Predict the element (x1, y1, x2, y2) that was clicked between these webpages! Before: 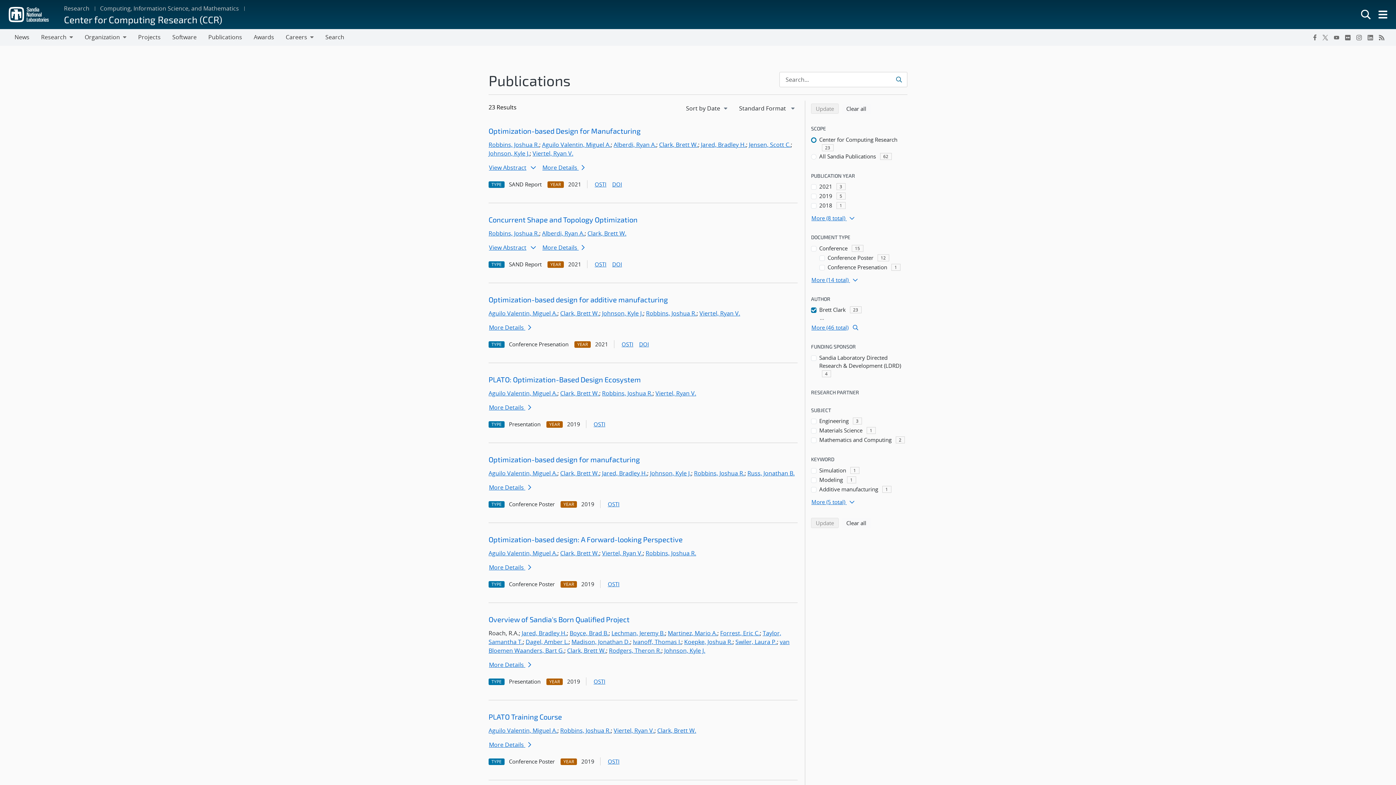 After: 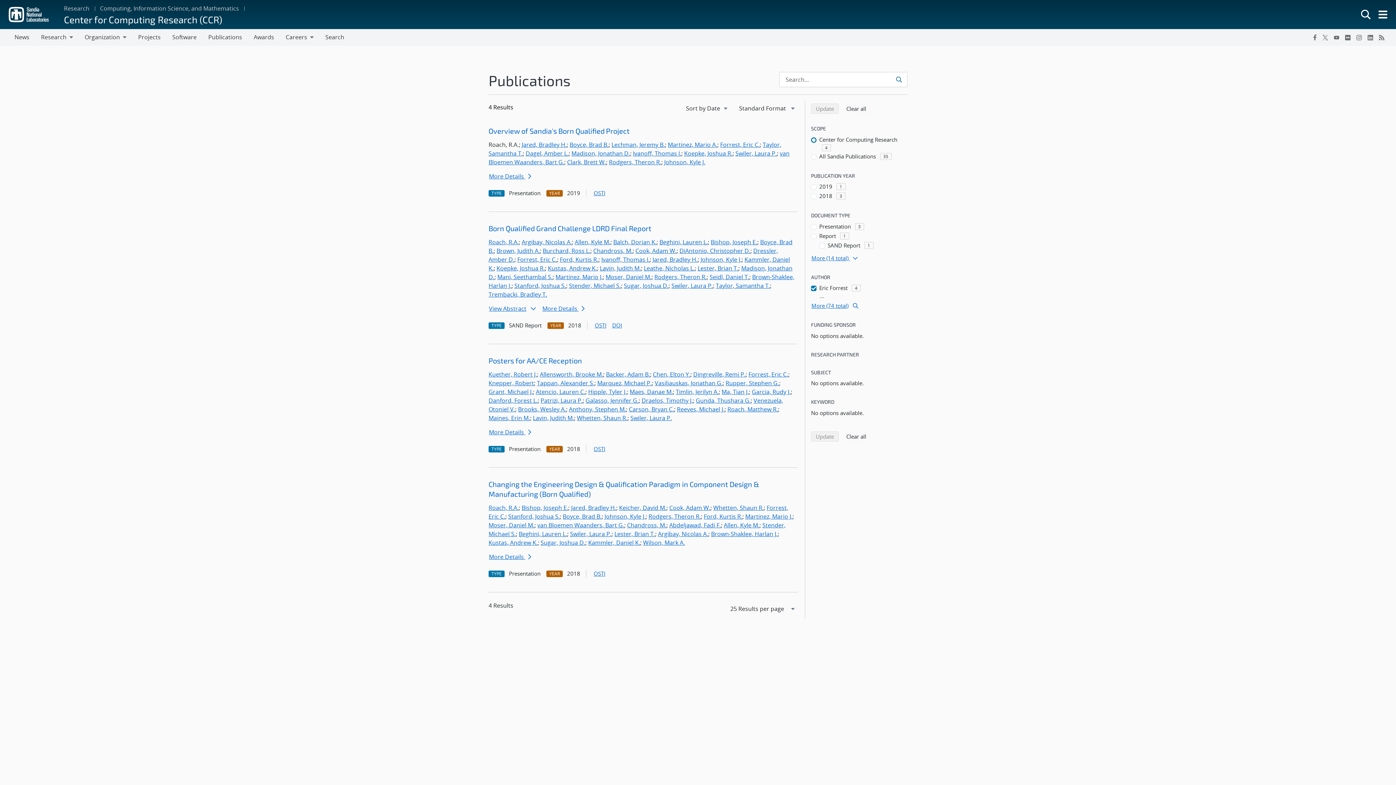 Action: bbox: (720, 629, 760, 637) label: Forrest, Eric C.